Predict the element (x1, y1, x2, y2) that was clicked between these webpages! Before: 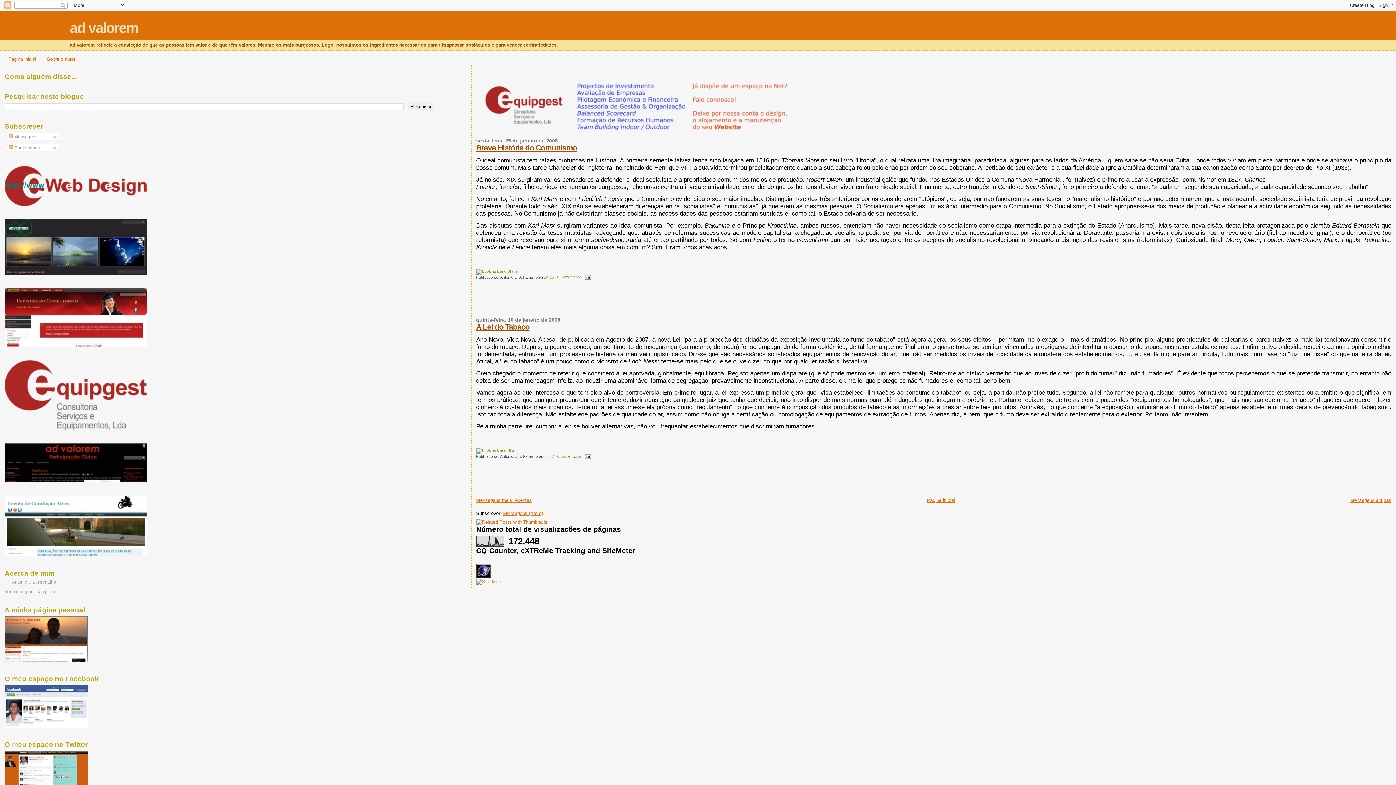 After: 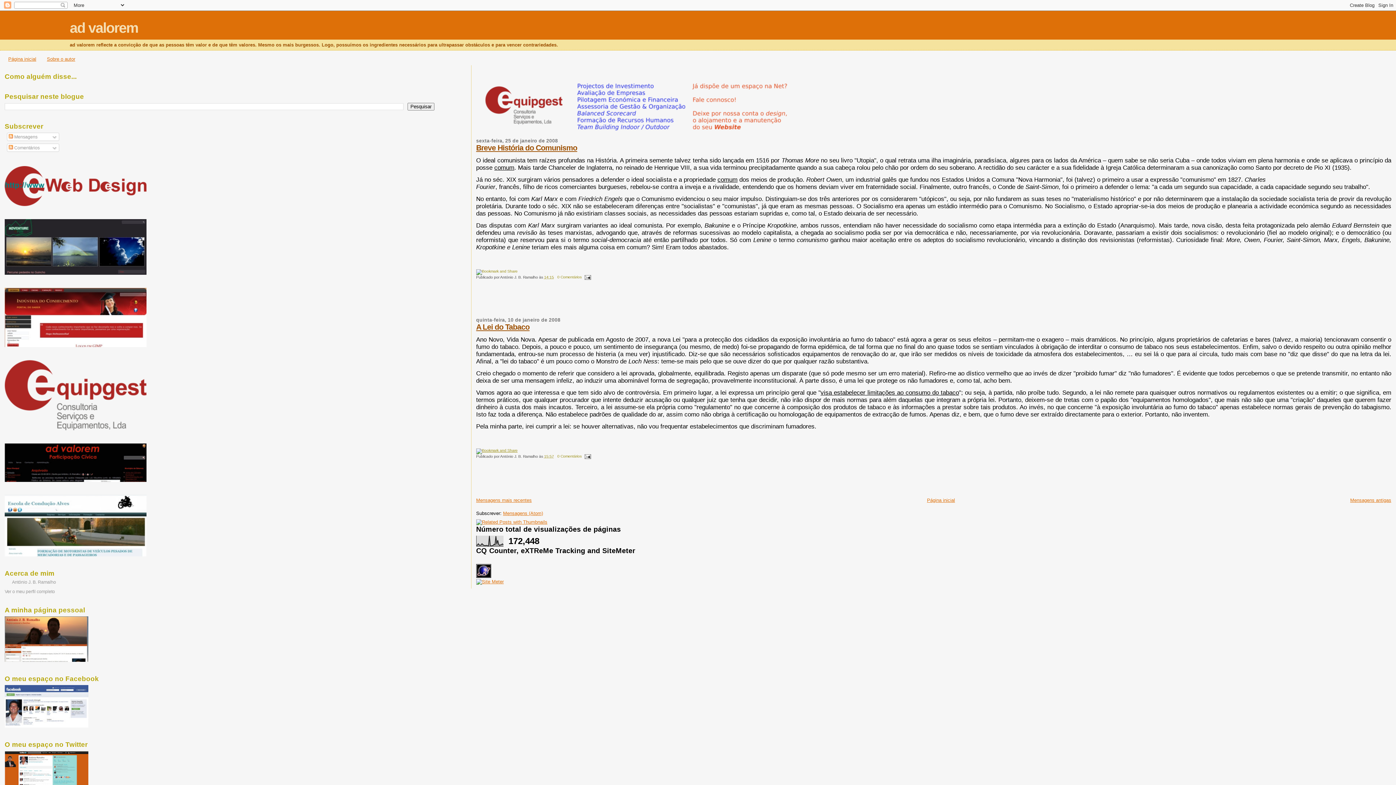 Action: bbox: (476, 448, 517, 452)